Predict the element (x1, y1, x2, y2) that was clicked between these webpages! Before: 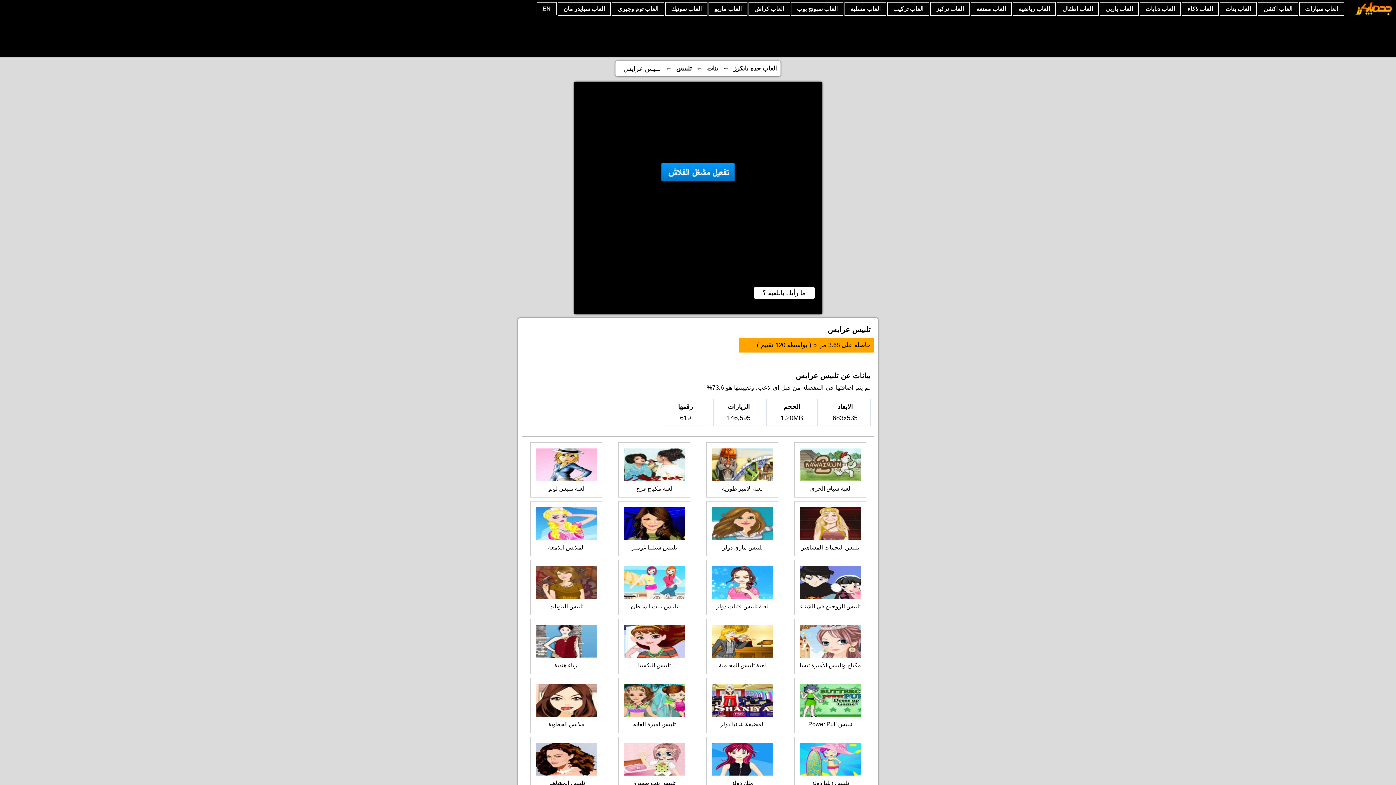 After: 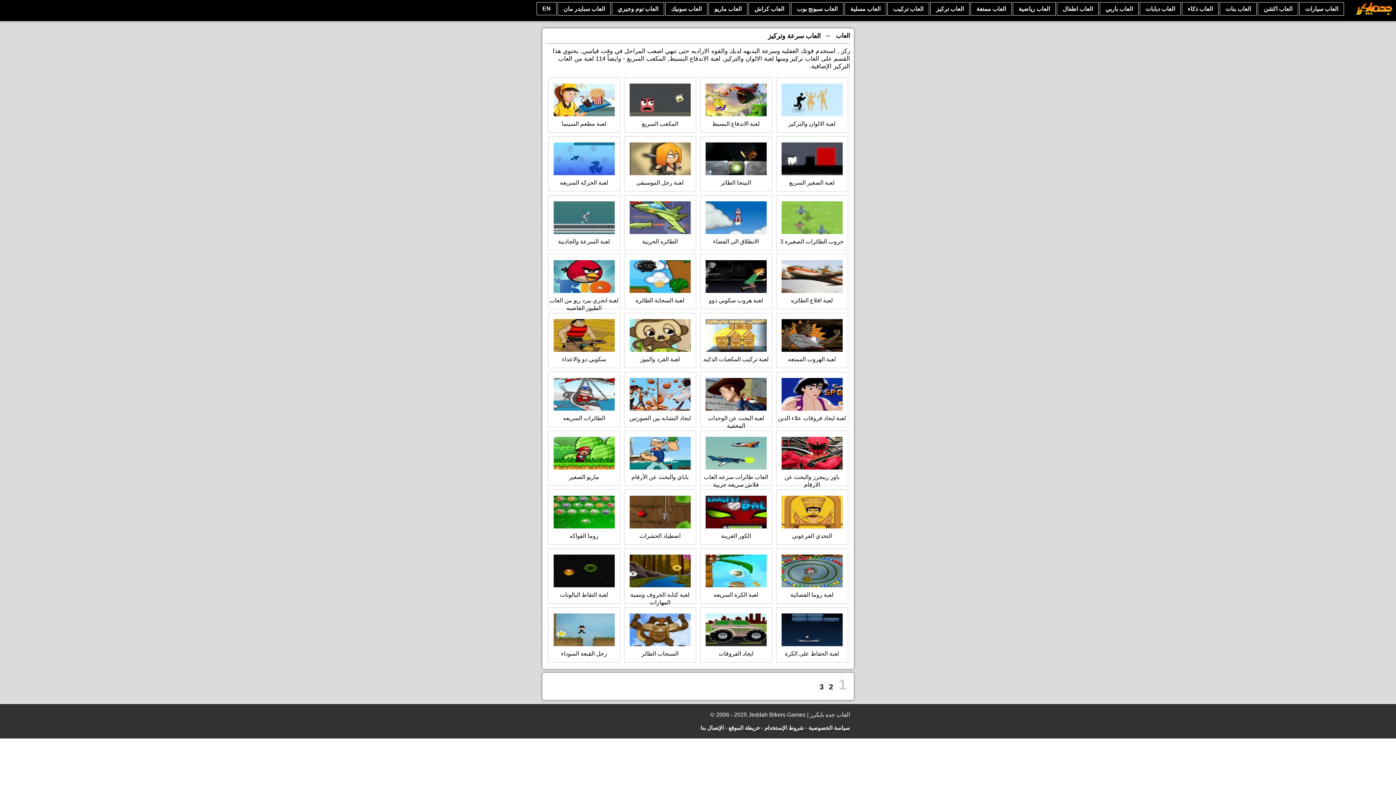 Action: bbox: (930, 2, 969, 15) label: العاب تركيز